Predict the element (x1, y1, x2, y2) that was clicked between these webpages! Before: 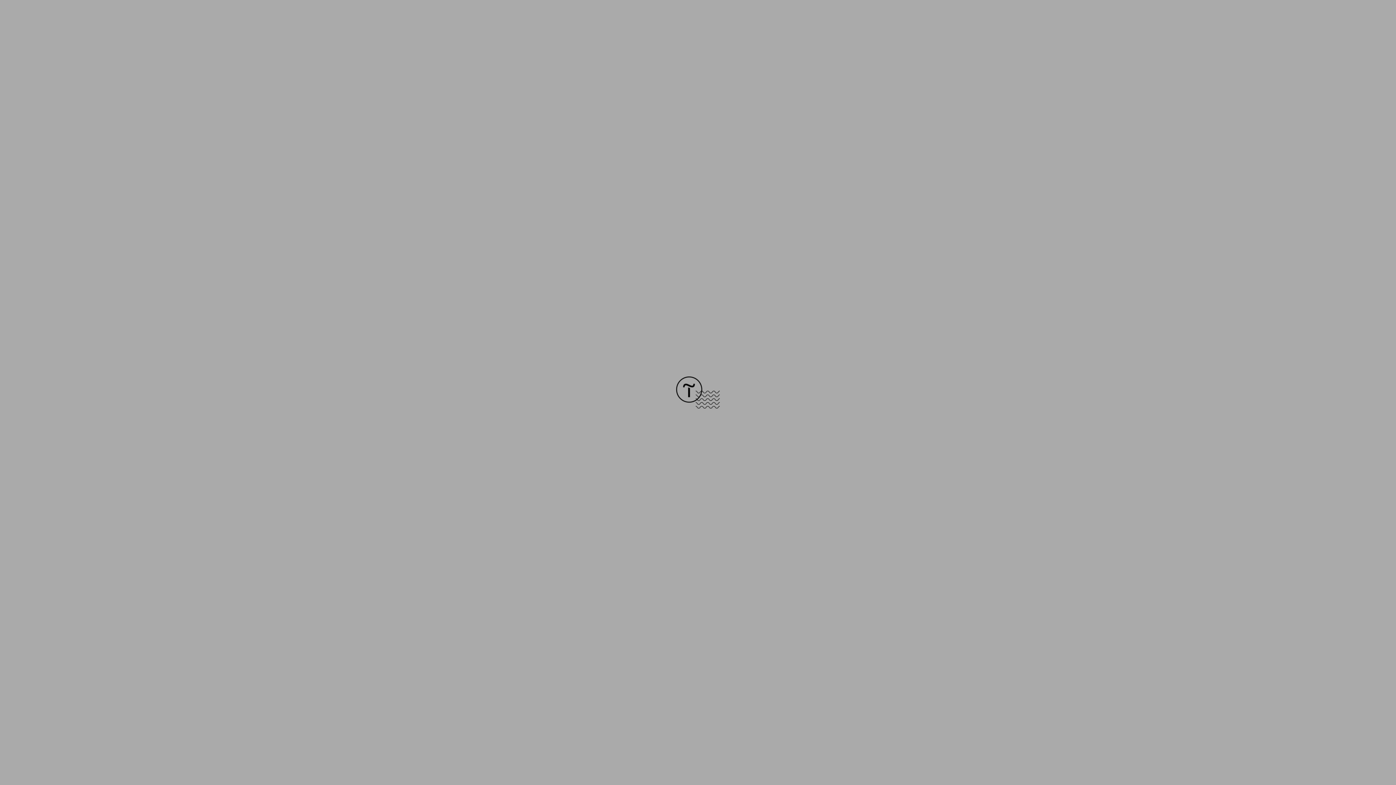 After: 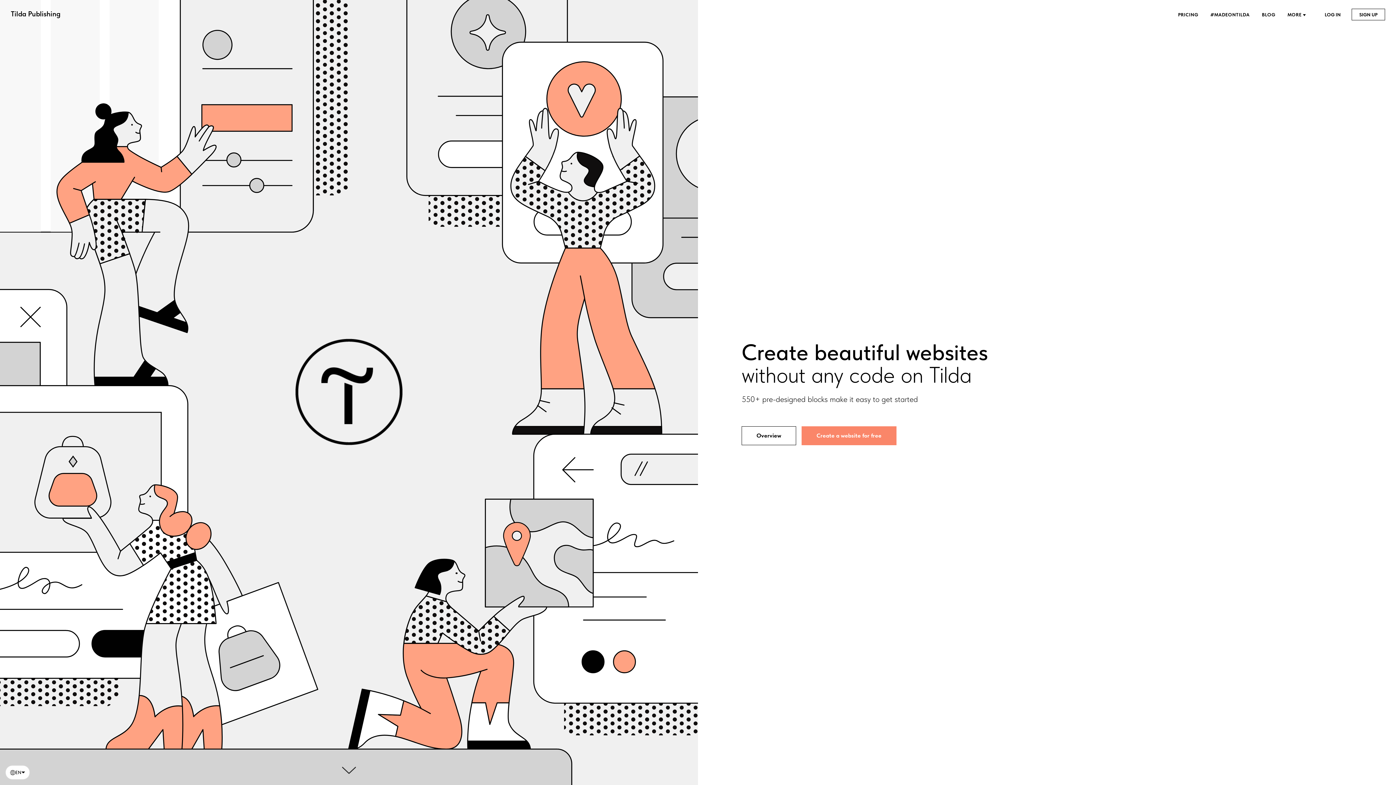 Action: bbox: (676, 403, 720, 409)